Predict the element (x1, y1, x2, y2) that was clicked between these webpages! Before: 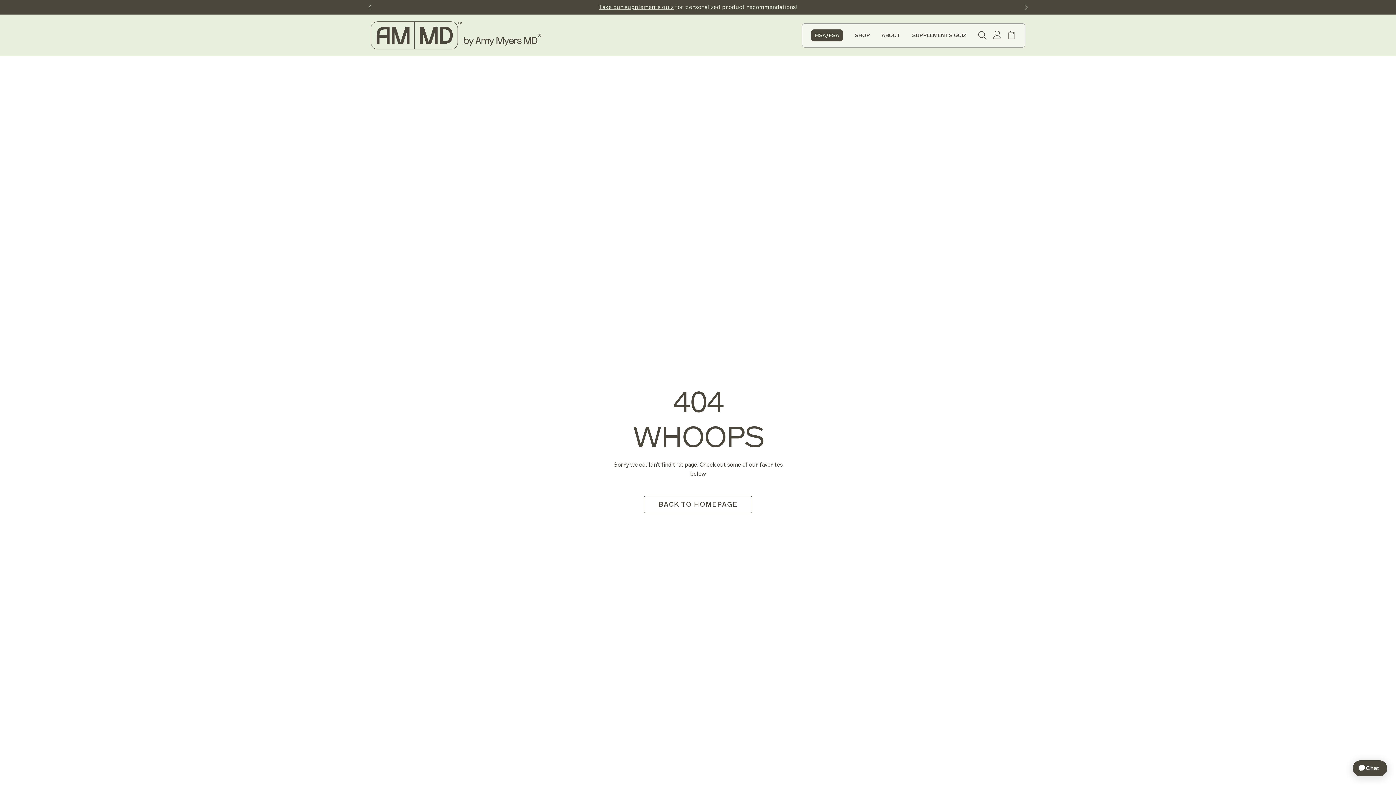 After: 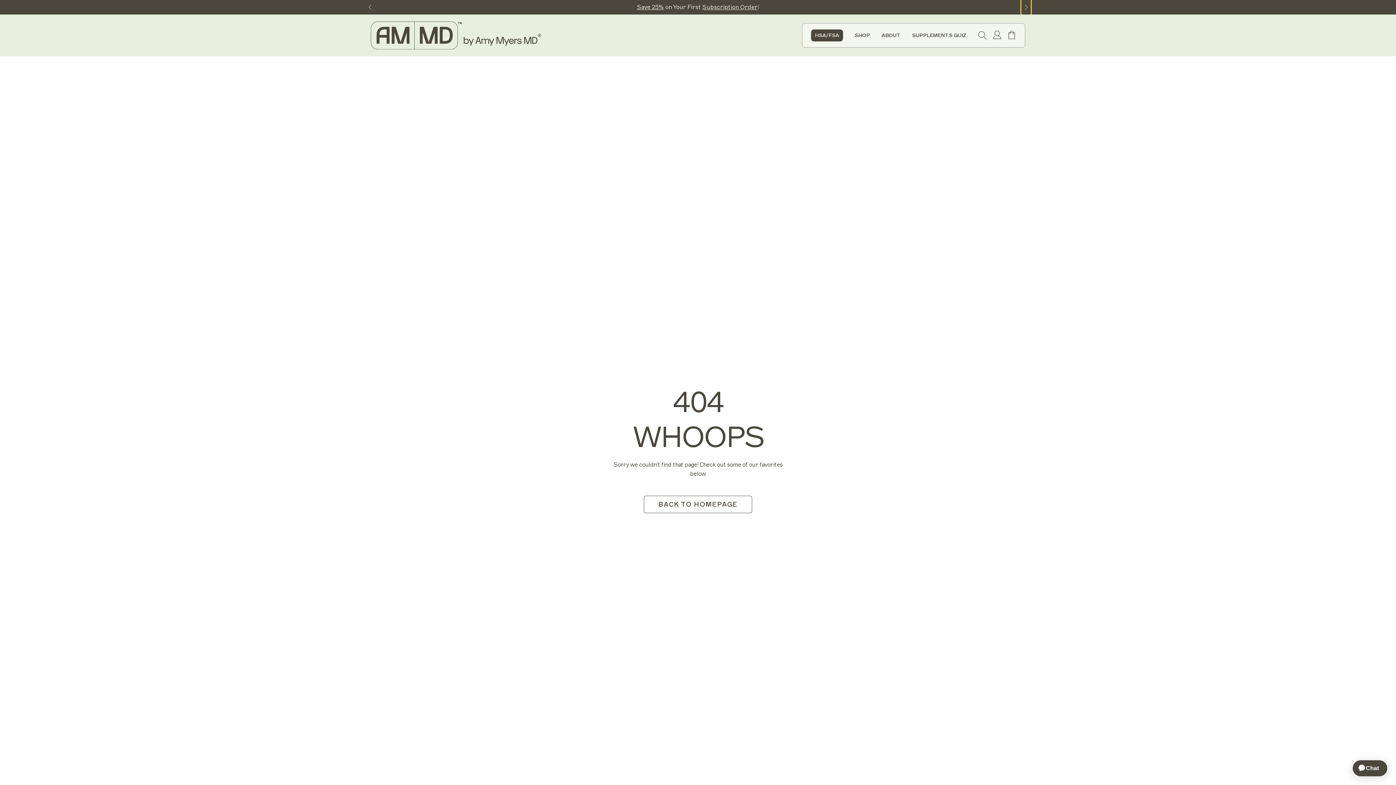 Action: label: Next slide bbox: (1021, 0, 1031, 15)